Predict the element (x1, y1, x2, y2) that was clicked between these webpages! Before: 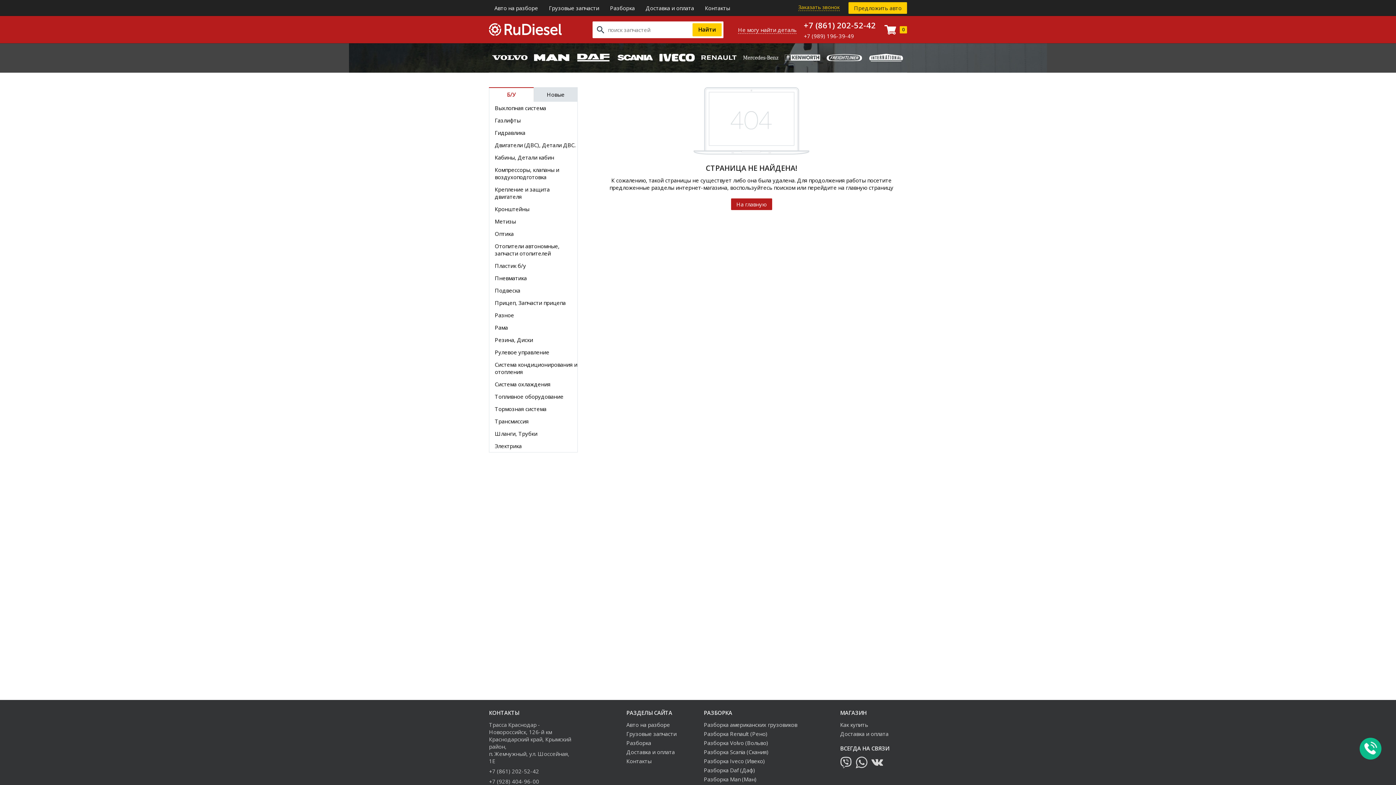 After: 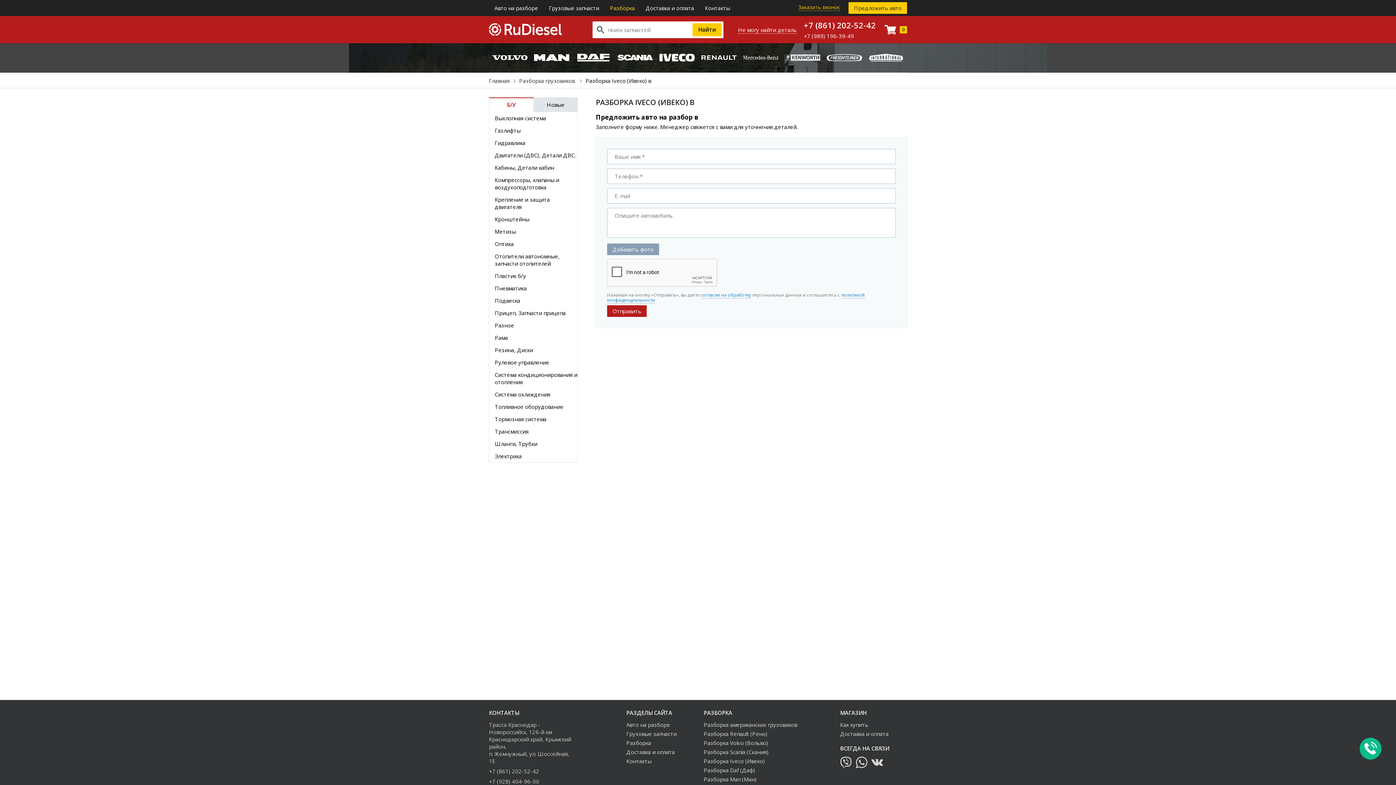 Action: label: Разборка Iveco (Ивеко) bbox: (704, 757, 833, 765)